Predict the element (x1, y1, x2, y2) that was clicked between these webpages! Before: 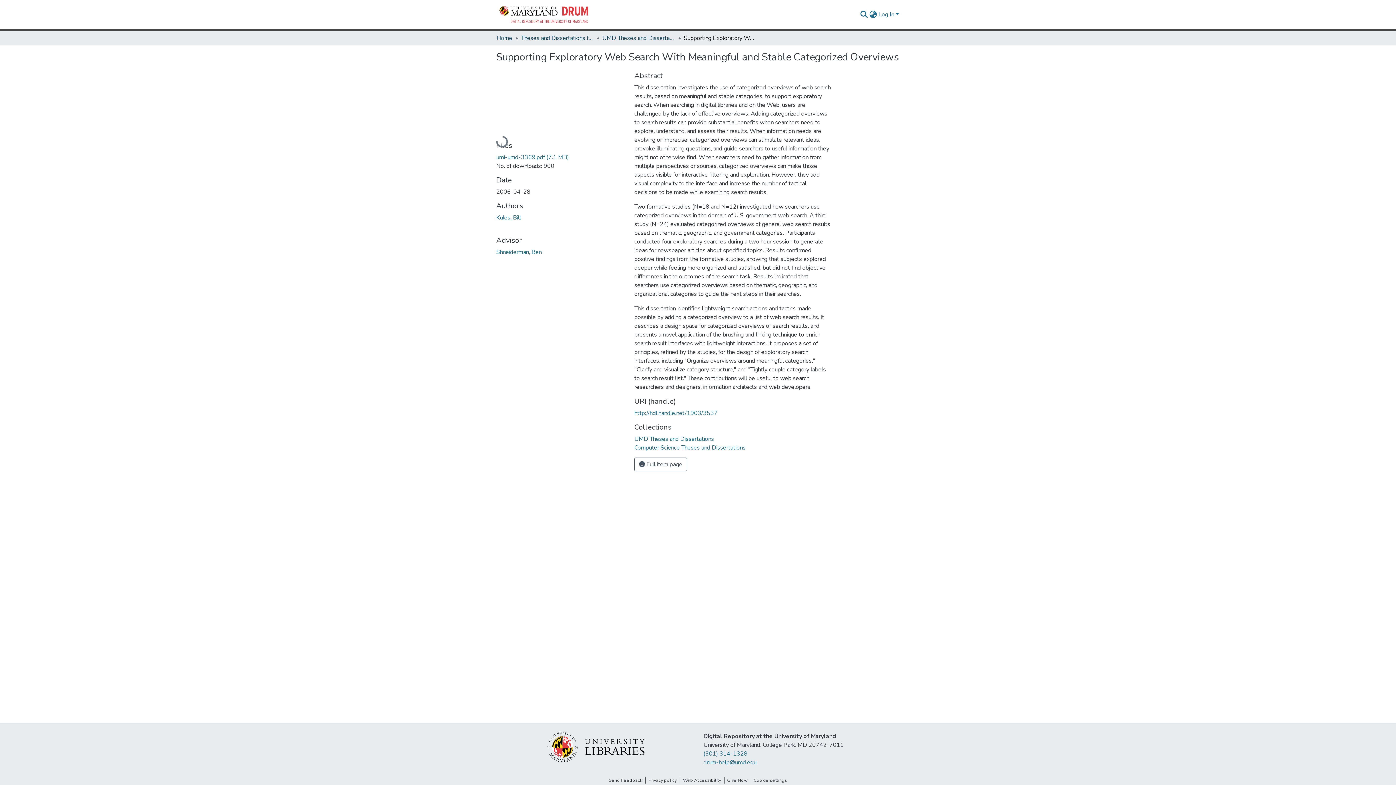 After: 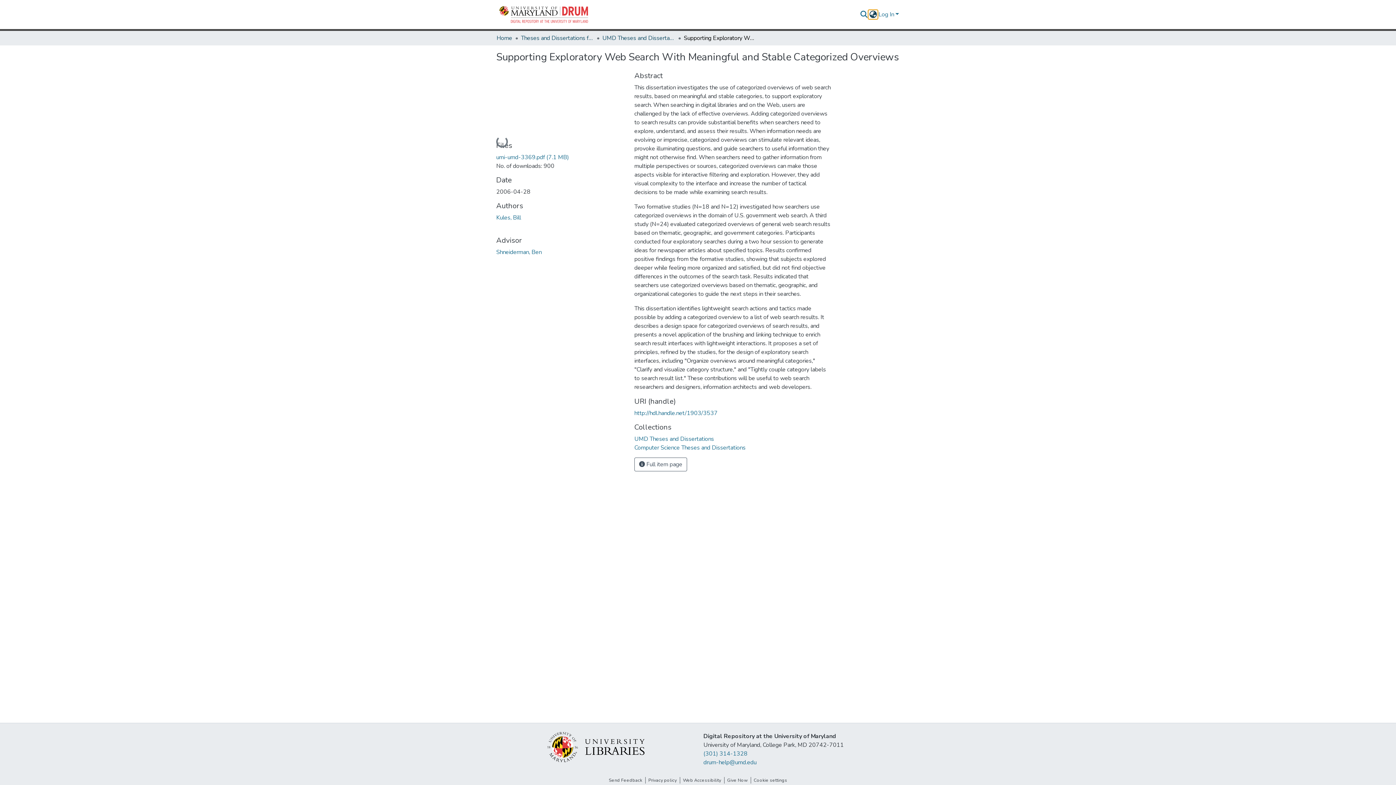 Action: bbox: (868, 10, 877, 18) label: Language switch